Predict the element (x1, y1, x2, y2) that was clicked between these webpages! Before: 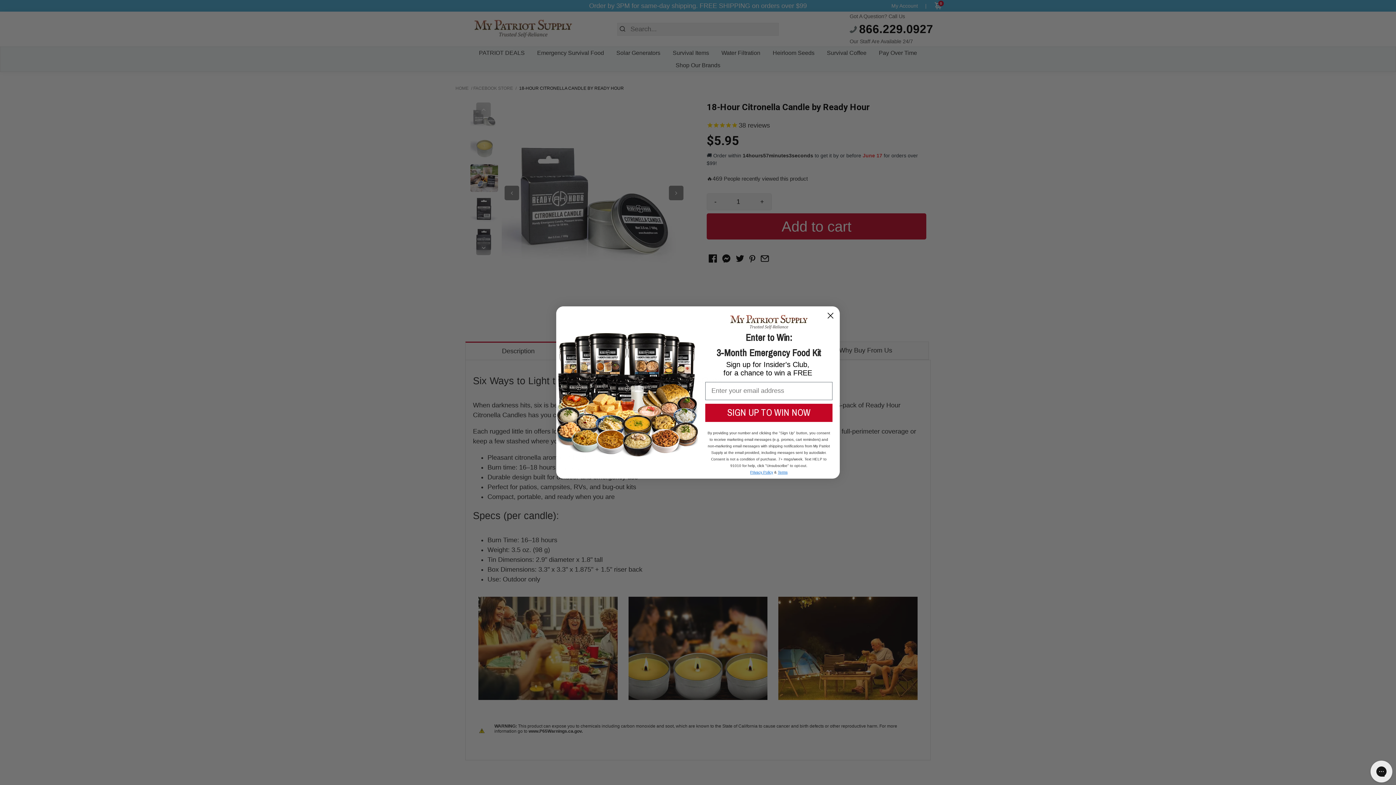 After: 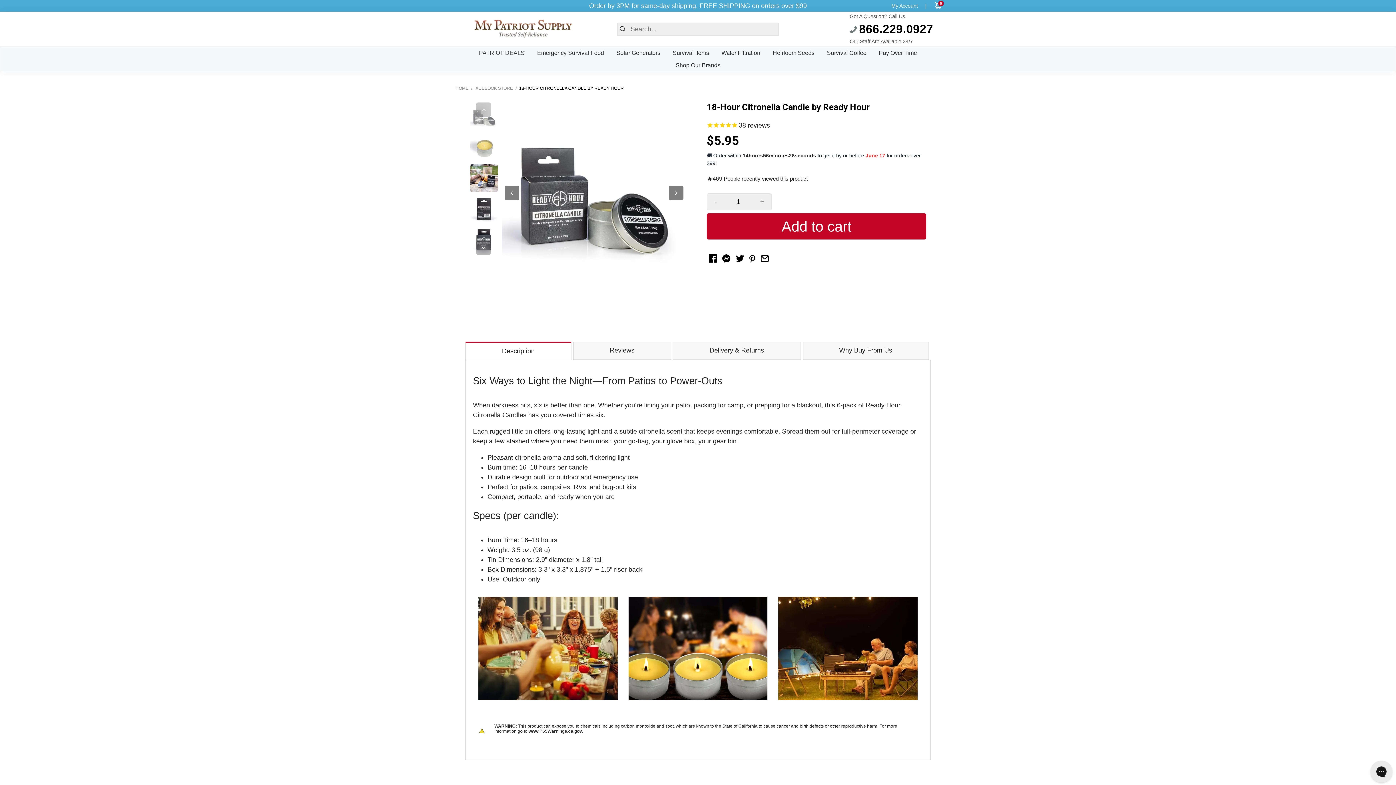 Action: bbox: (824, 309, 837, 322) label: Close dialog